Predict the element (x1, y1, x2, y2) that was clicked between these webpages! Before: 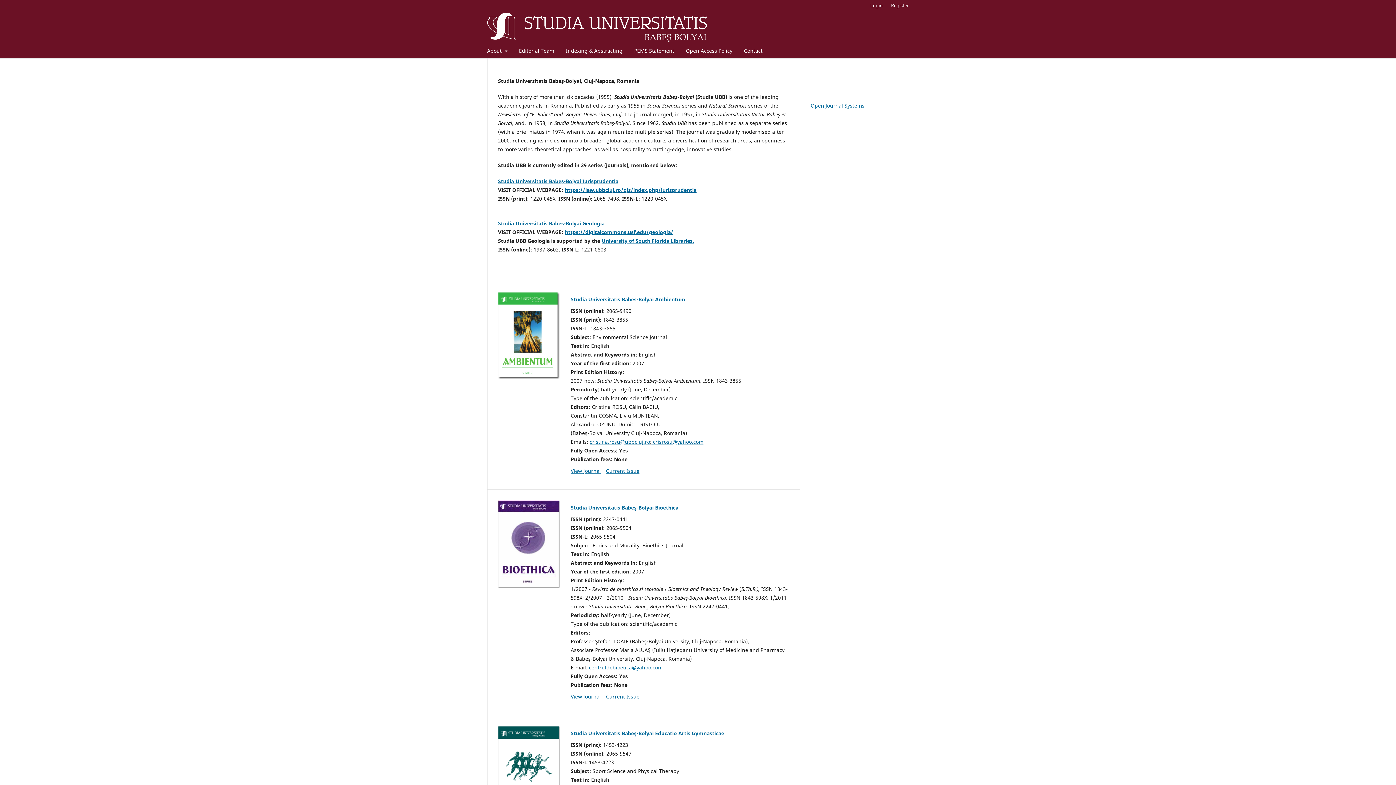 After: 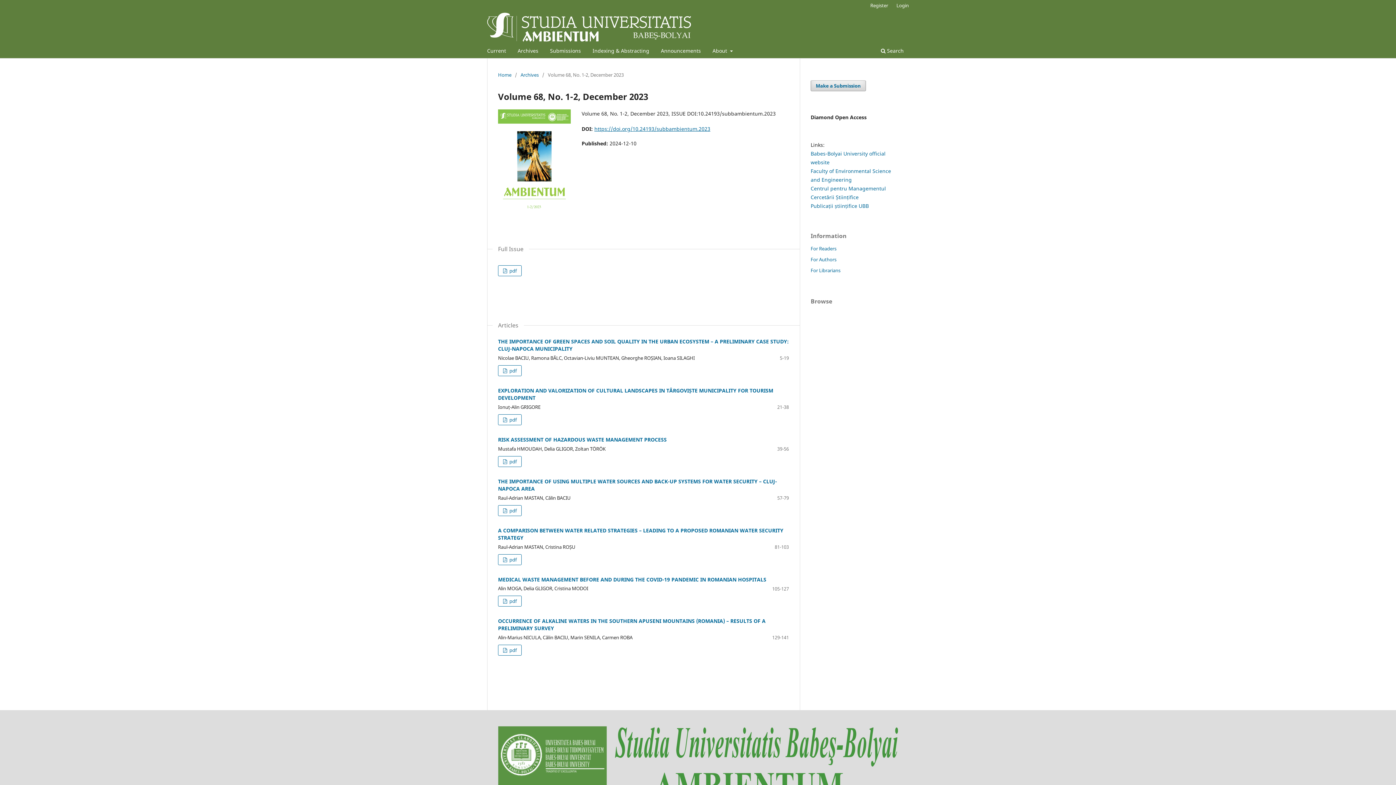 Action: bbox: (606, 467, 639, 474) label: Current Issue